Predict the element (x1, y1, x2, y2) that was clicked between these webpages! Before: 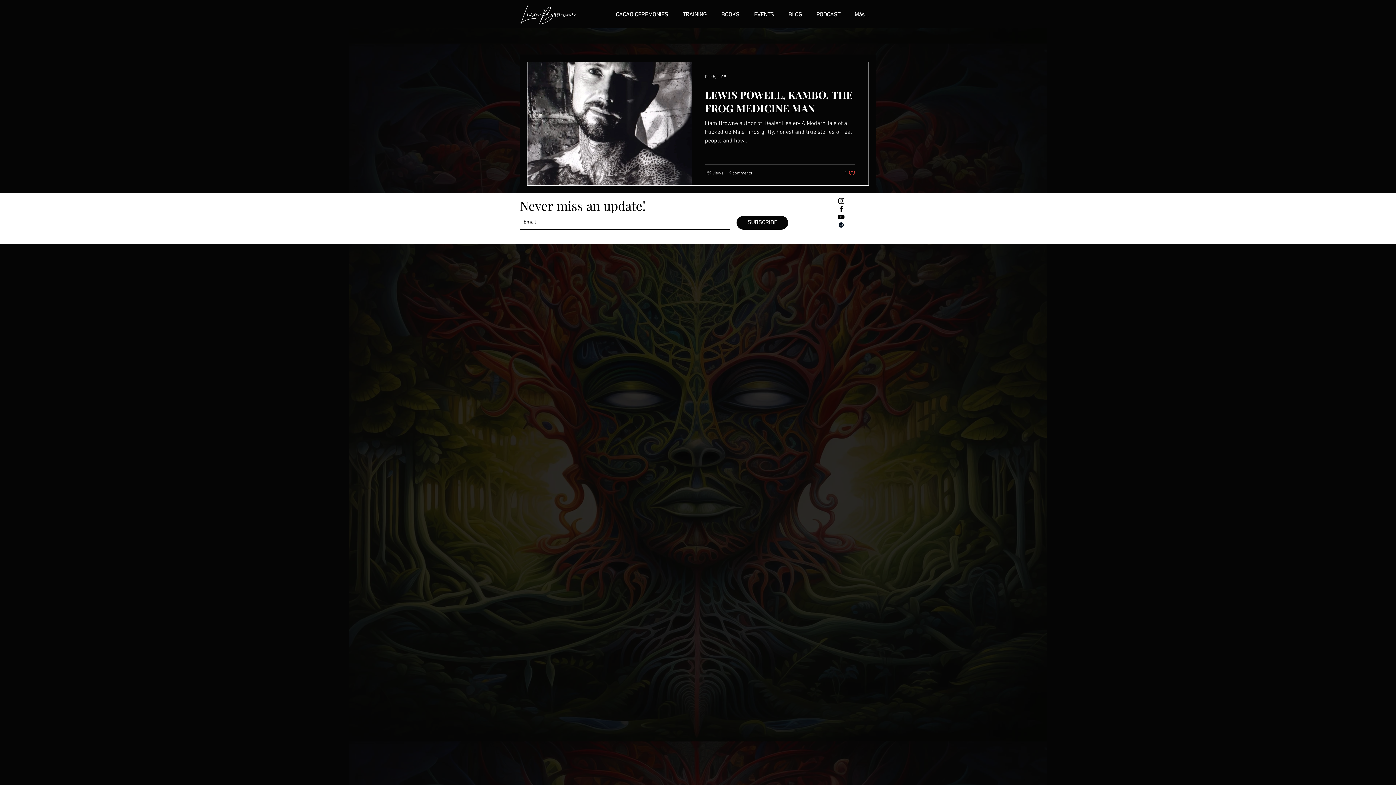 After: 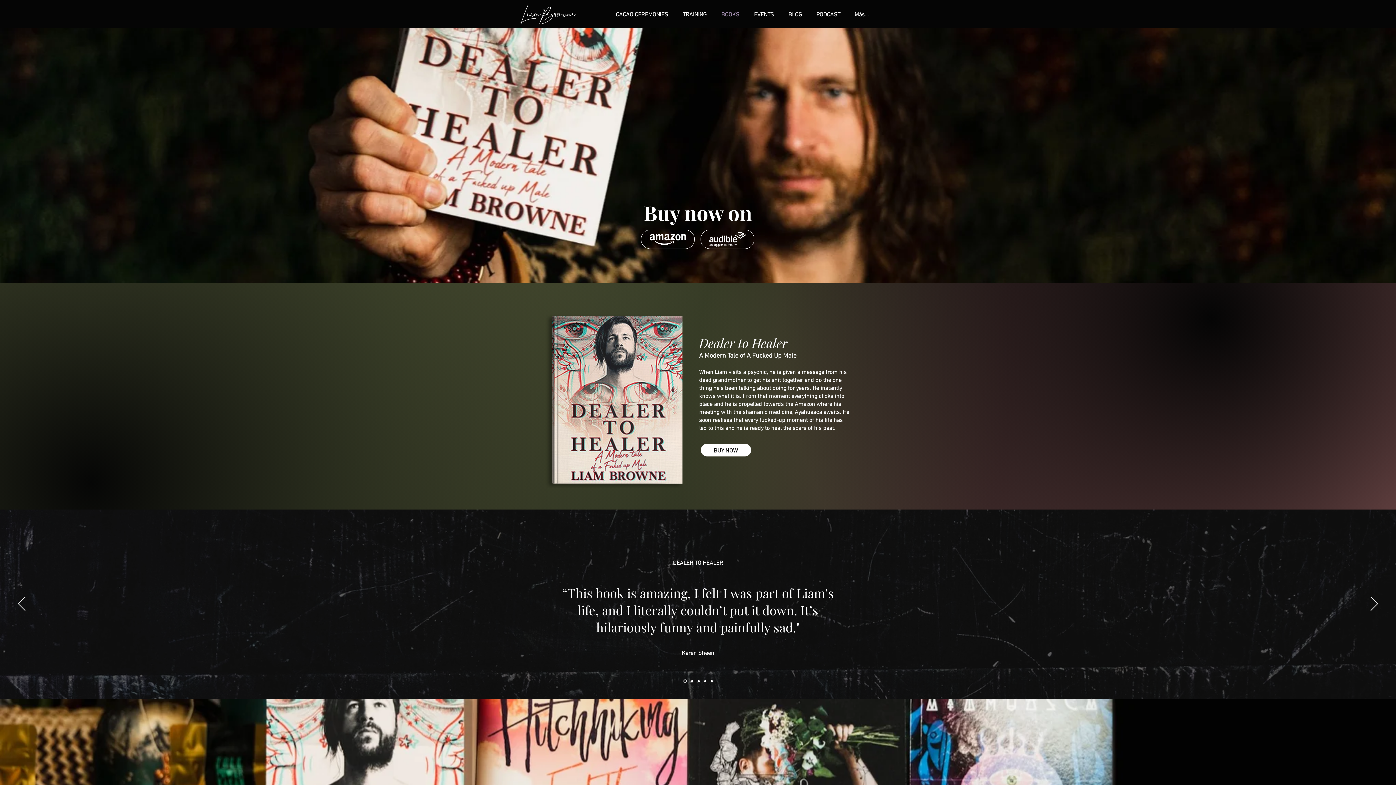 Action: bbox: (714, 10, 746, 19) label: BOOKS